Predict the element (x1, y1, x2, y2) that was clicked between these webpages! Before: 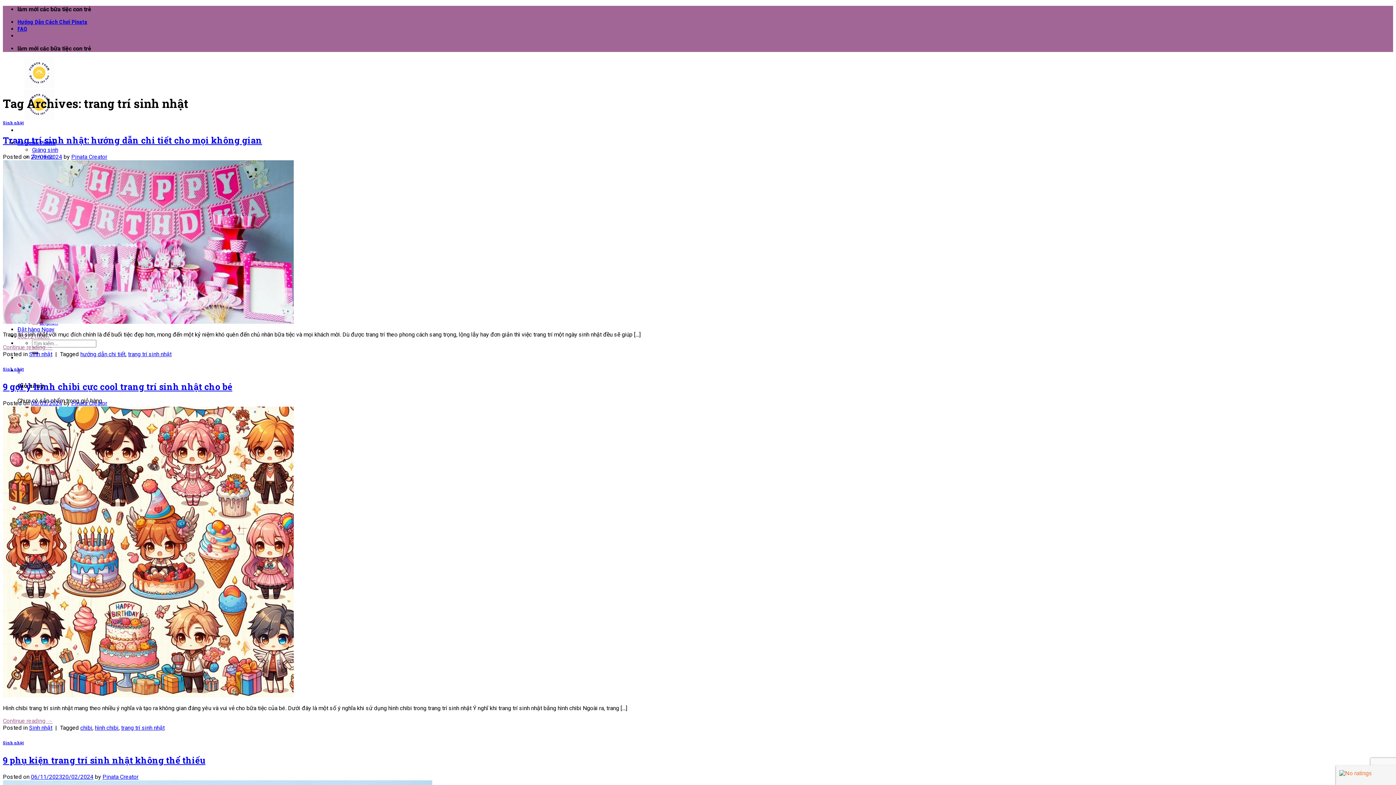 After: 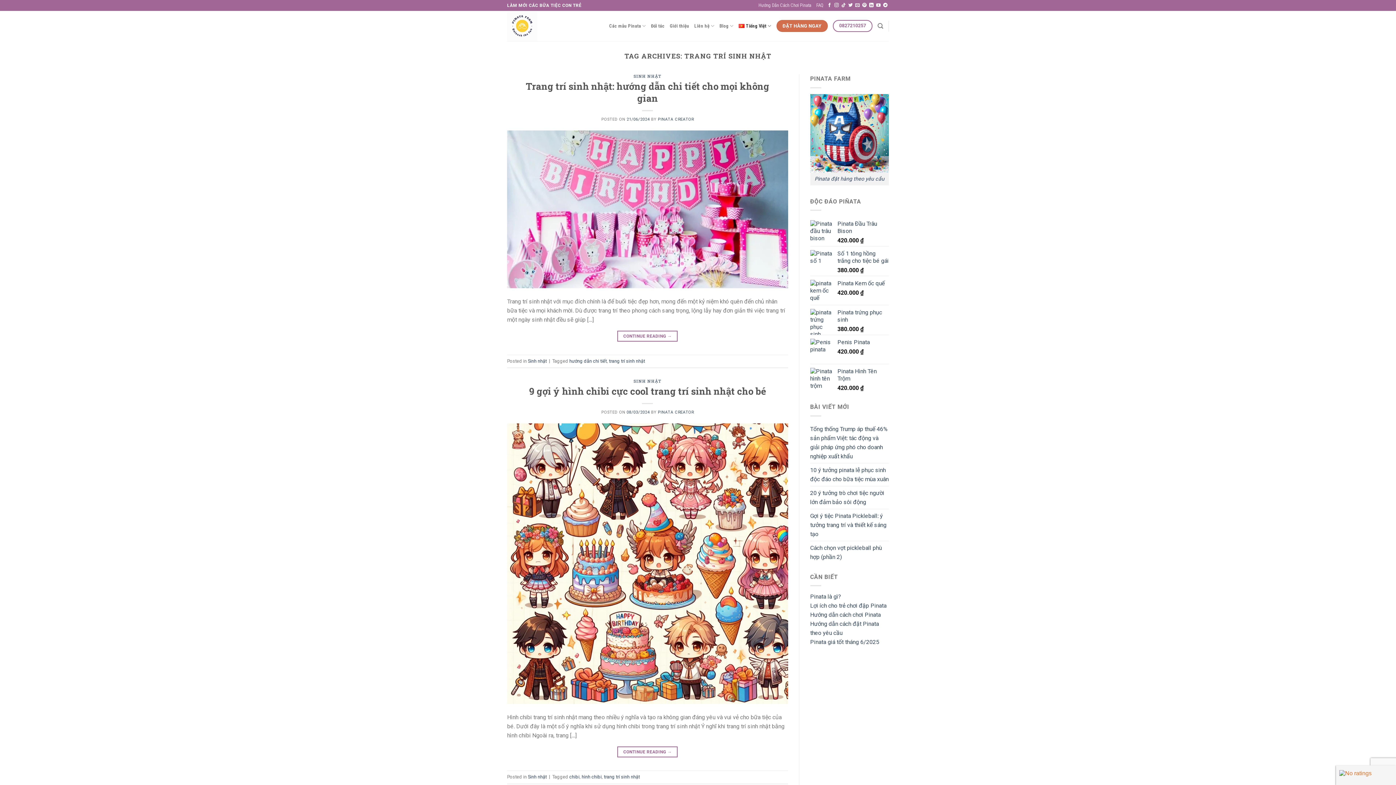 Action: bbox: (17, 326, 54, 333) label: Đặt hàng Ngay